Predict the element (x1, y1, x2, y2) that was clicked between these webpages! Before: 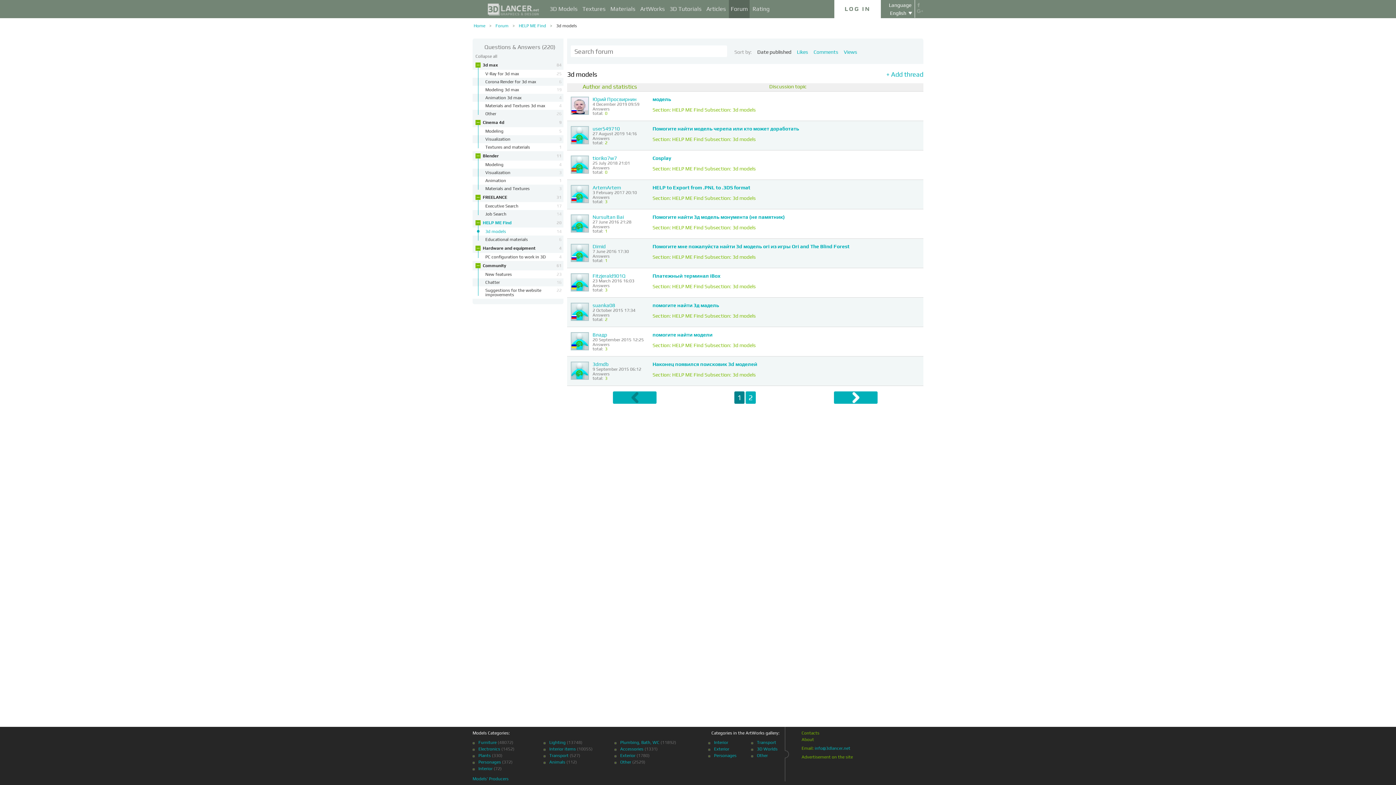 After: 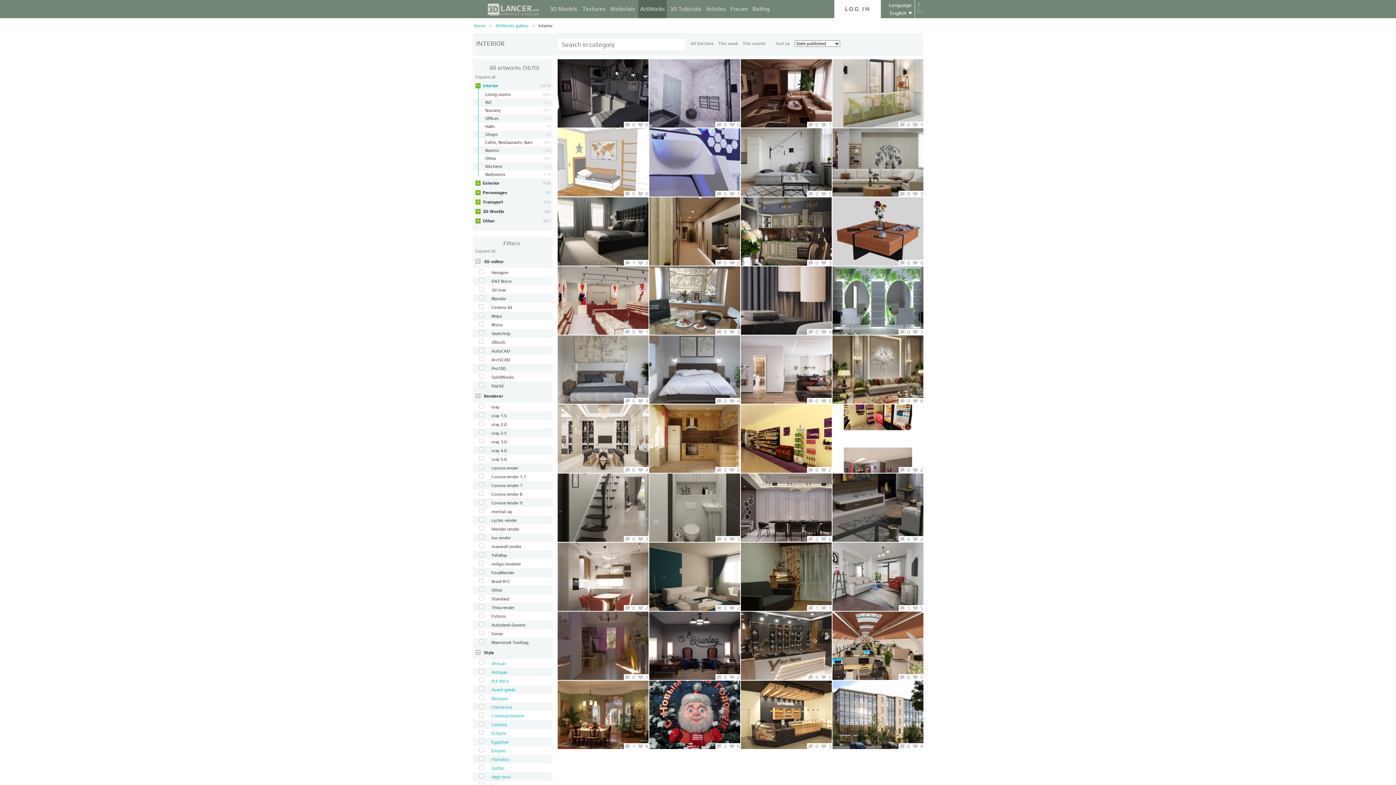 Action: bbox: (714, 740, 728, 745) label: Interior